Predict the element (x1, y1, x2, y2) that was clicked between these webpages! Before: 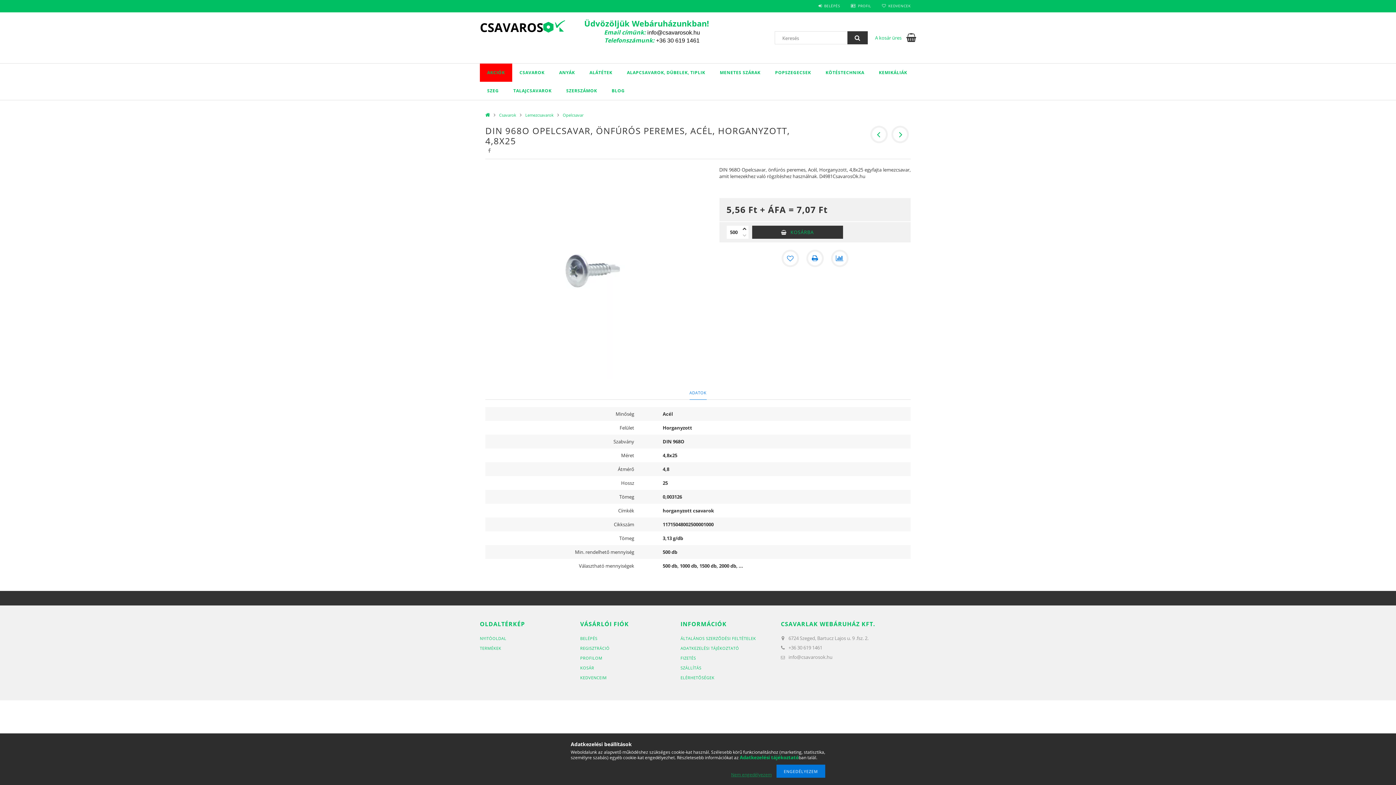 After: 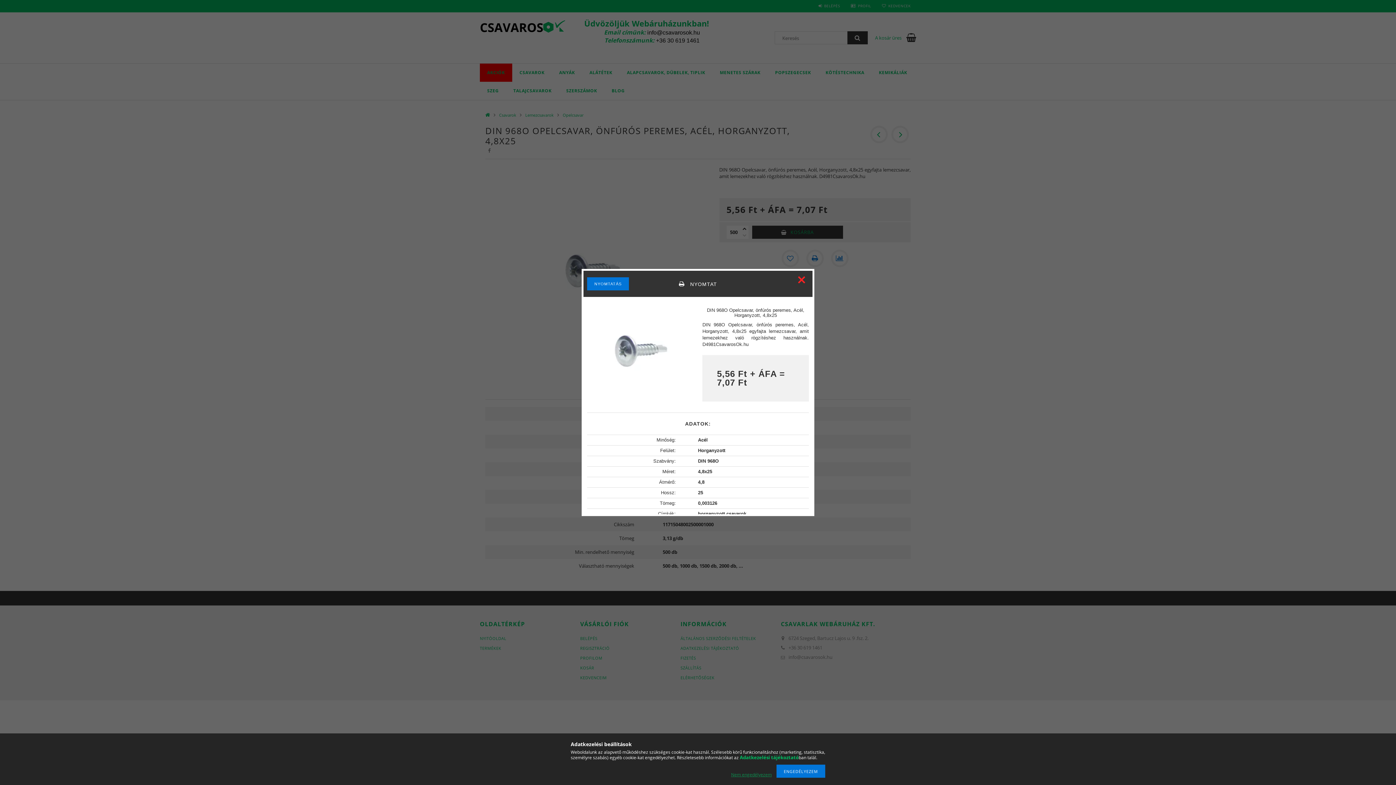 Action: label: Nyomtat bbox: (806, 249, 823, 267)